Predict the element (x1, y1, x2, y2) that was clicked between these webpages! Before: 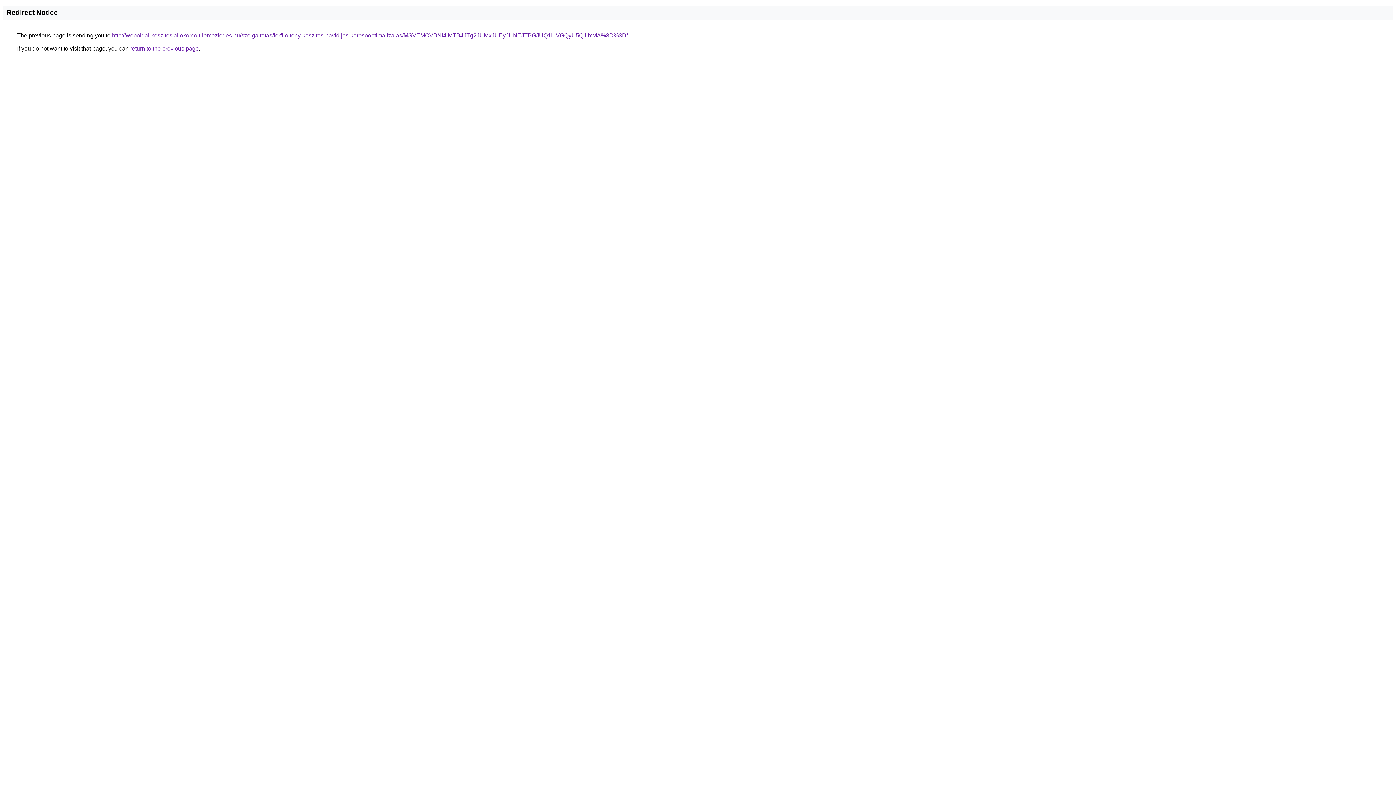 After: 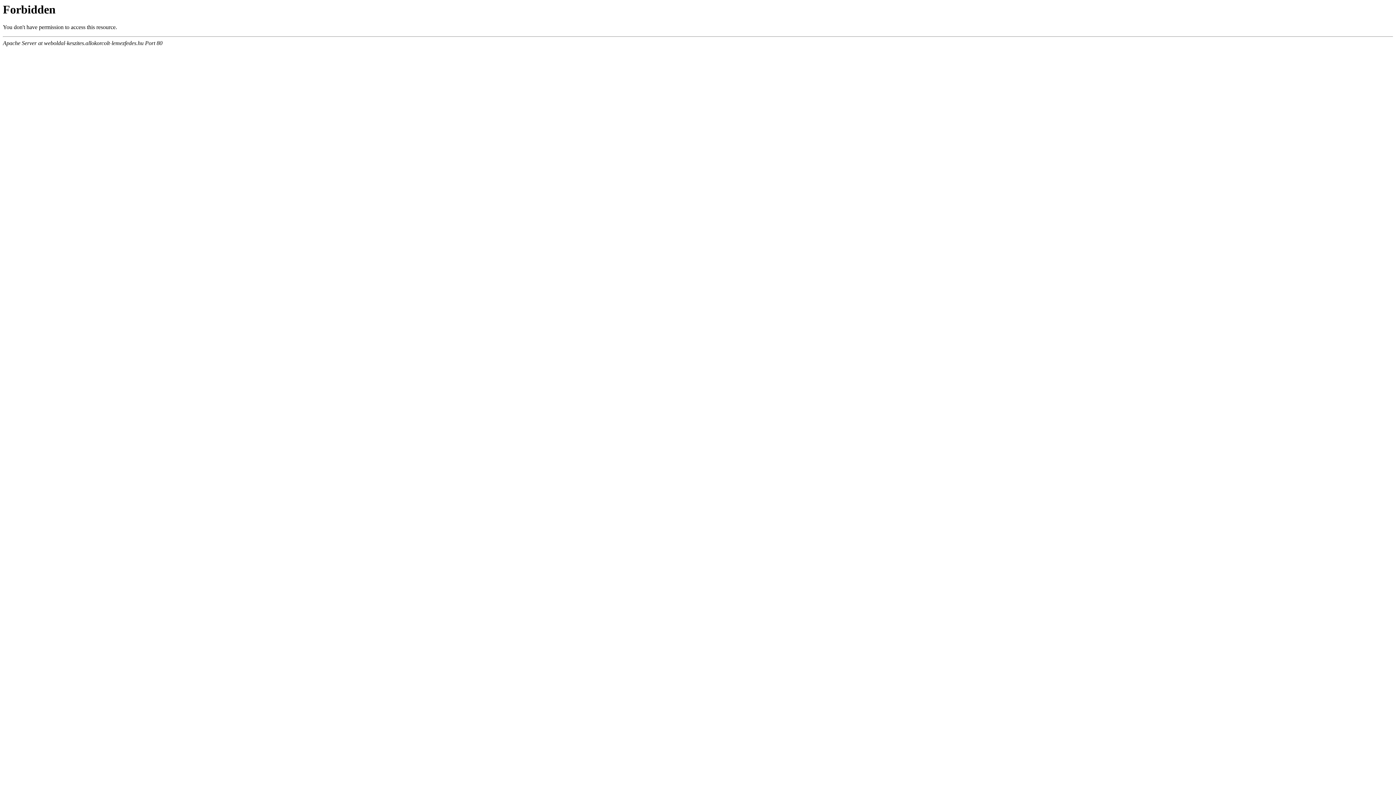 Action: bbox: (112, 32, 628, 38) label: http://weboldal-keszites.allokorcolt-lemezfedes.hu/szolgaltatas/ferfi-oltony-keszites-havidijas-keresooptimalizalas/MSVEMCVBNi4lMTB4JTg2JUMxJUEyJUNEJTBGJUQ1LiVGQyU5QiUxMA%3D%3D/